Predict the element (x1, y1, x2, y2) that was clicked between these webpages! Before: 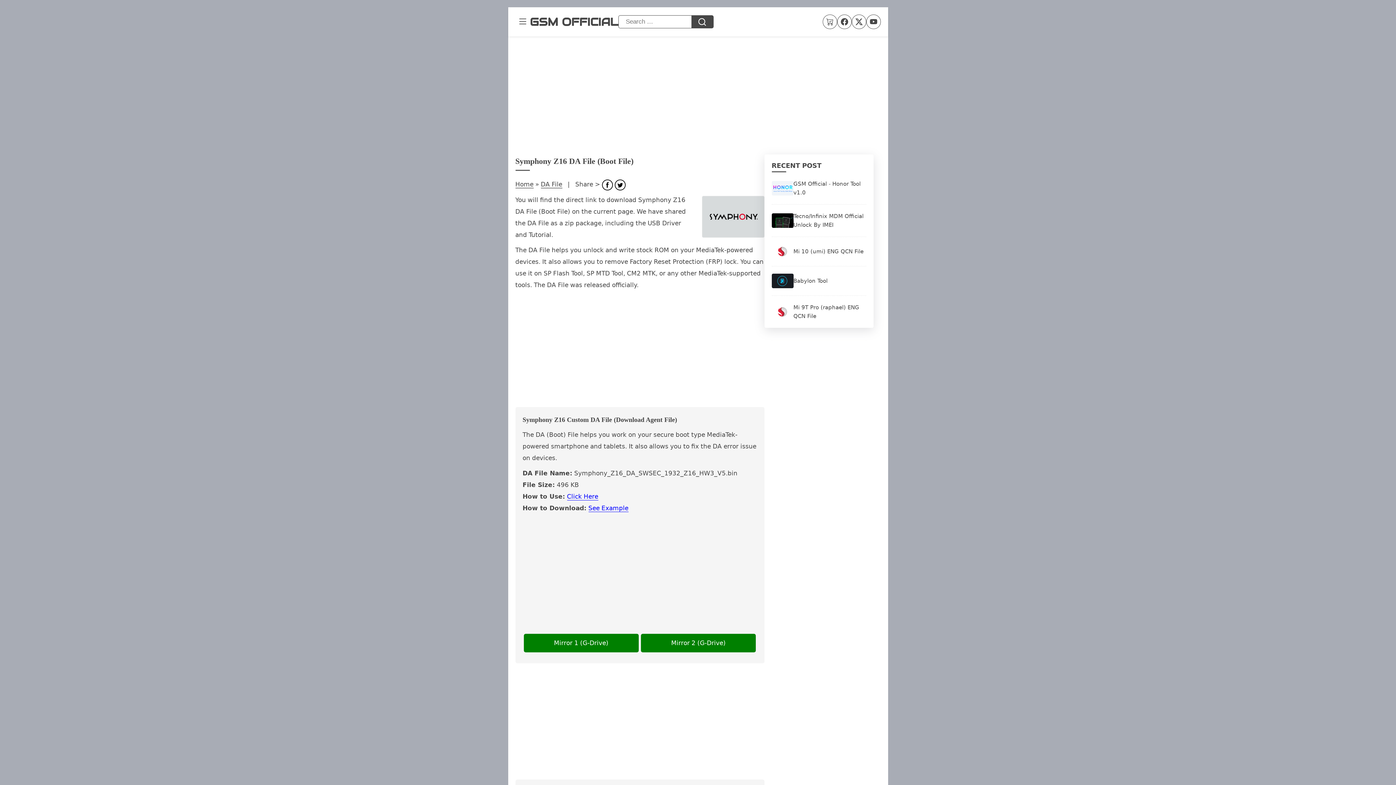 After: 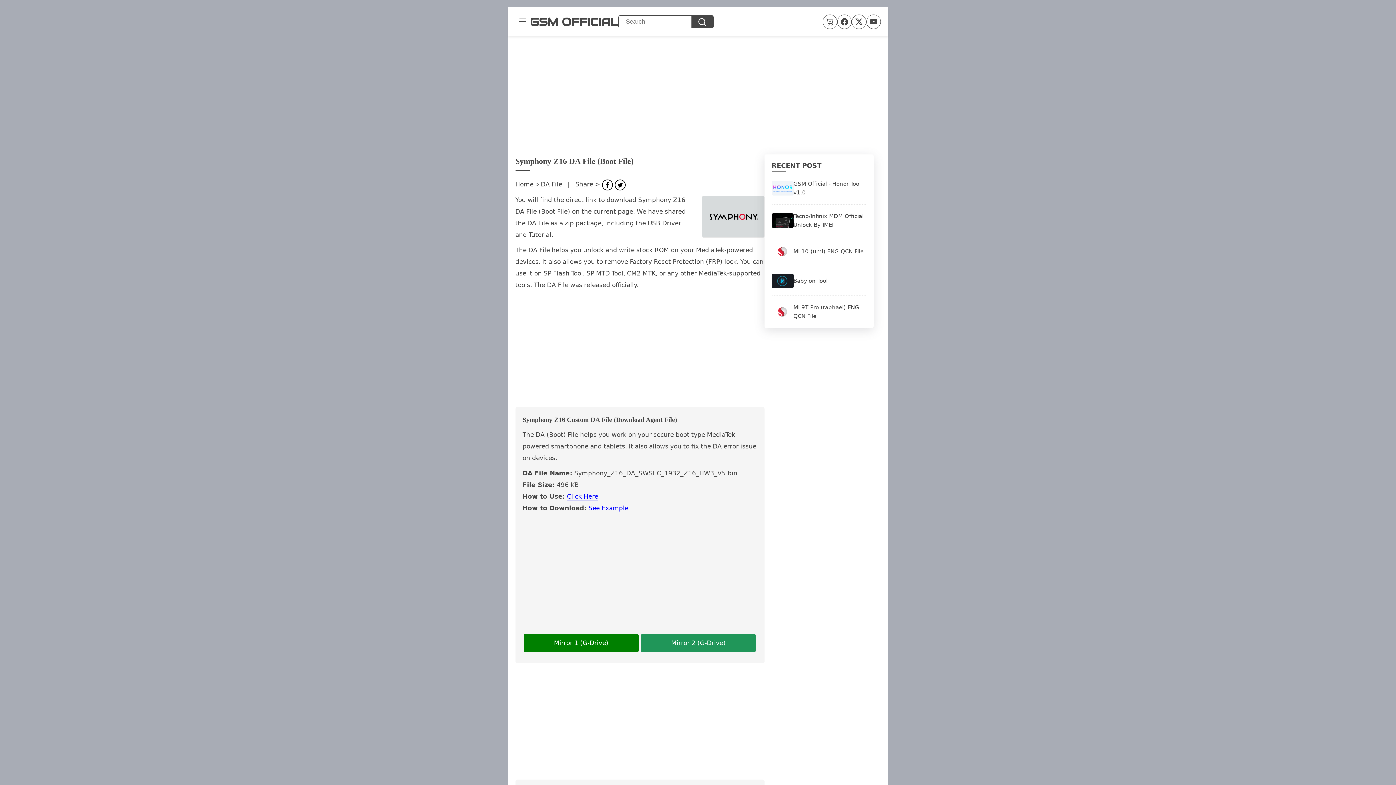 Action: bbox: (641, 634, 756, 652) label: Mirror 2 (G-Drive)